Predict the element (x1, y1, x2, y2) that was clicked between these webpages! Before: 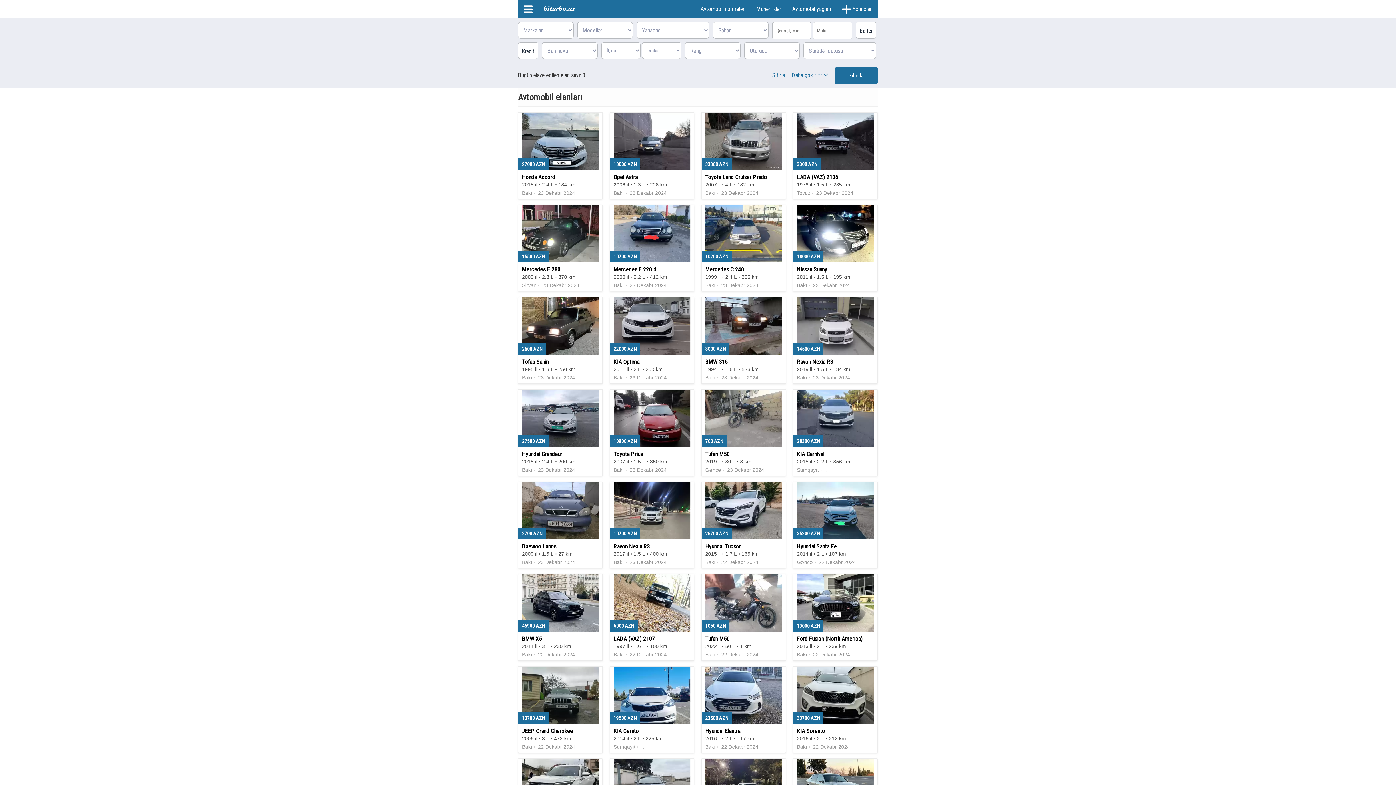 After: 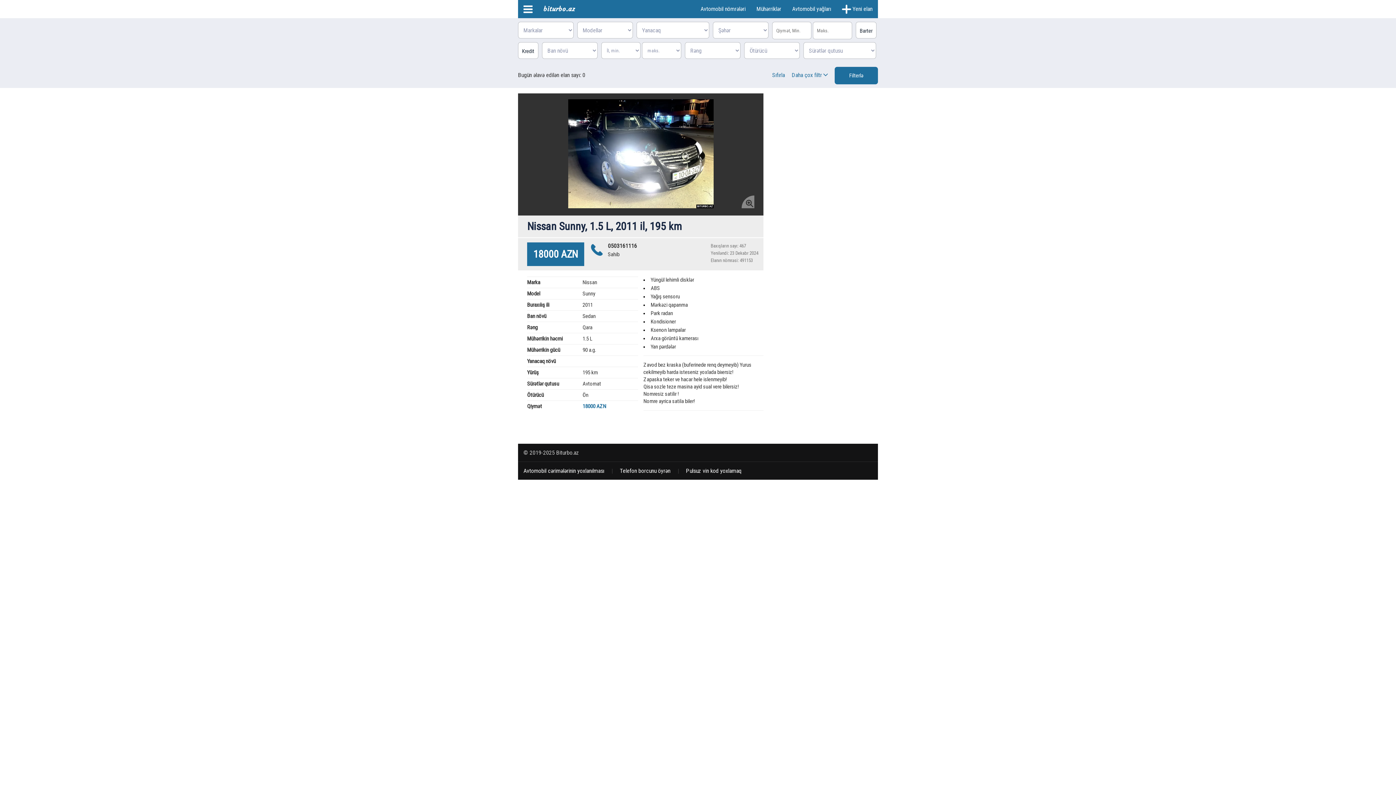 Action: bbox: (793, 205, 877, 291)